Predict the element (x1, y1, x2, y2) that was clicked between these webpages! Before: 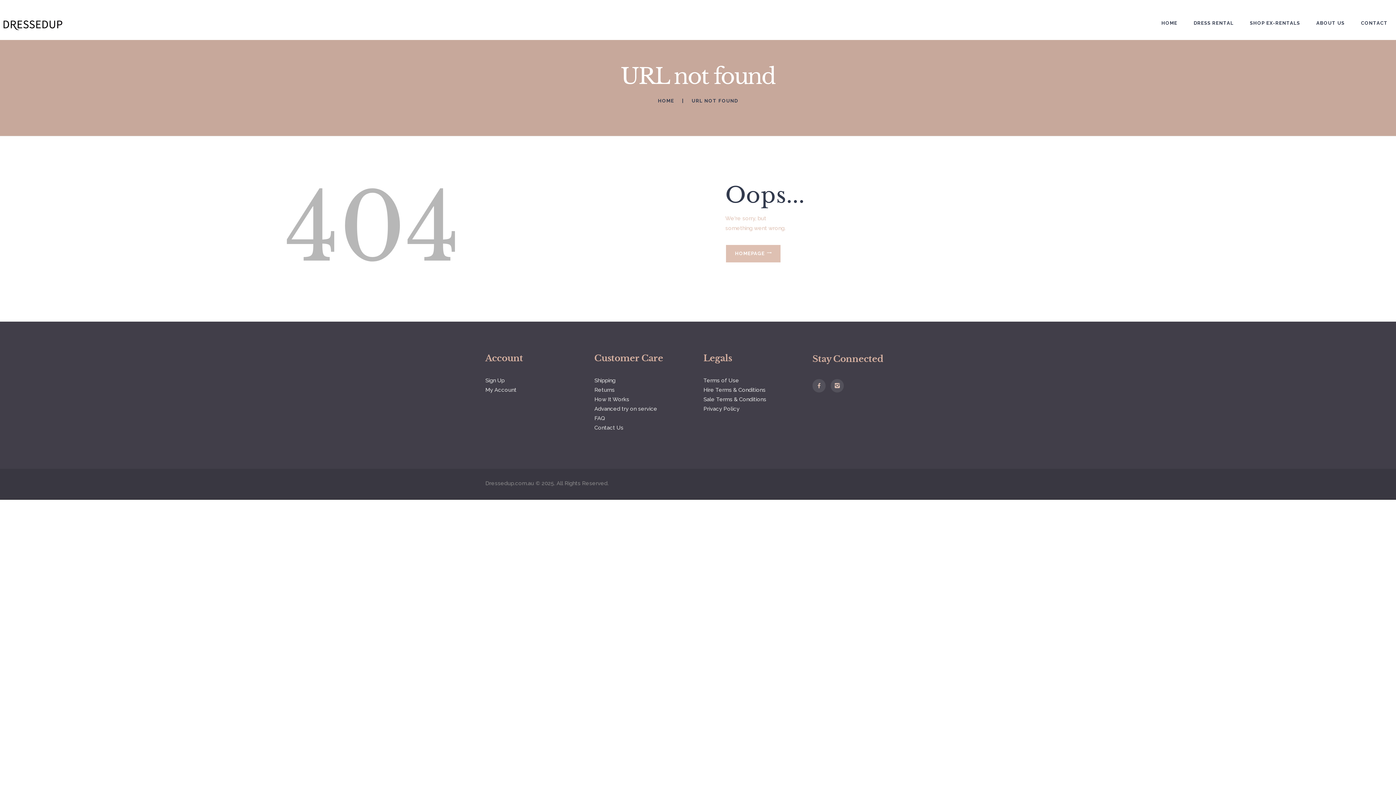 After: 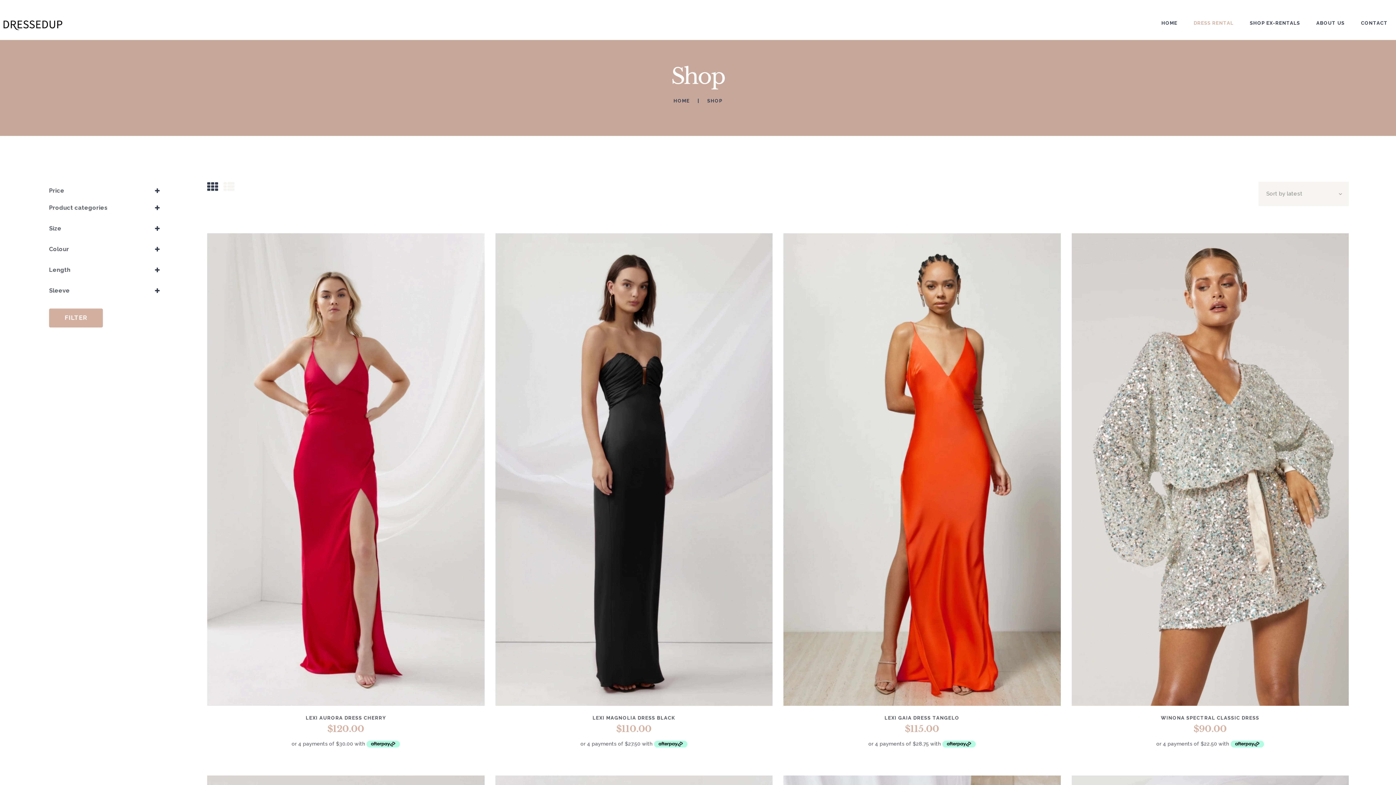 Action: bbox: (1185, 15, 1242, 31) label: DRESS RENTAL